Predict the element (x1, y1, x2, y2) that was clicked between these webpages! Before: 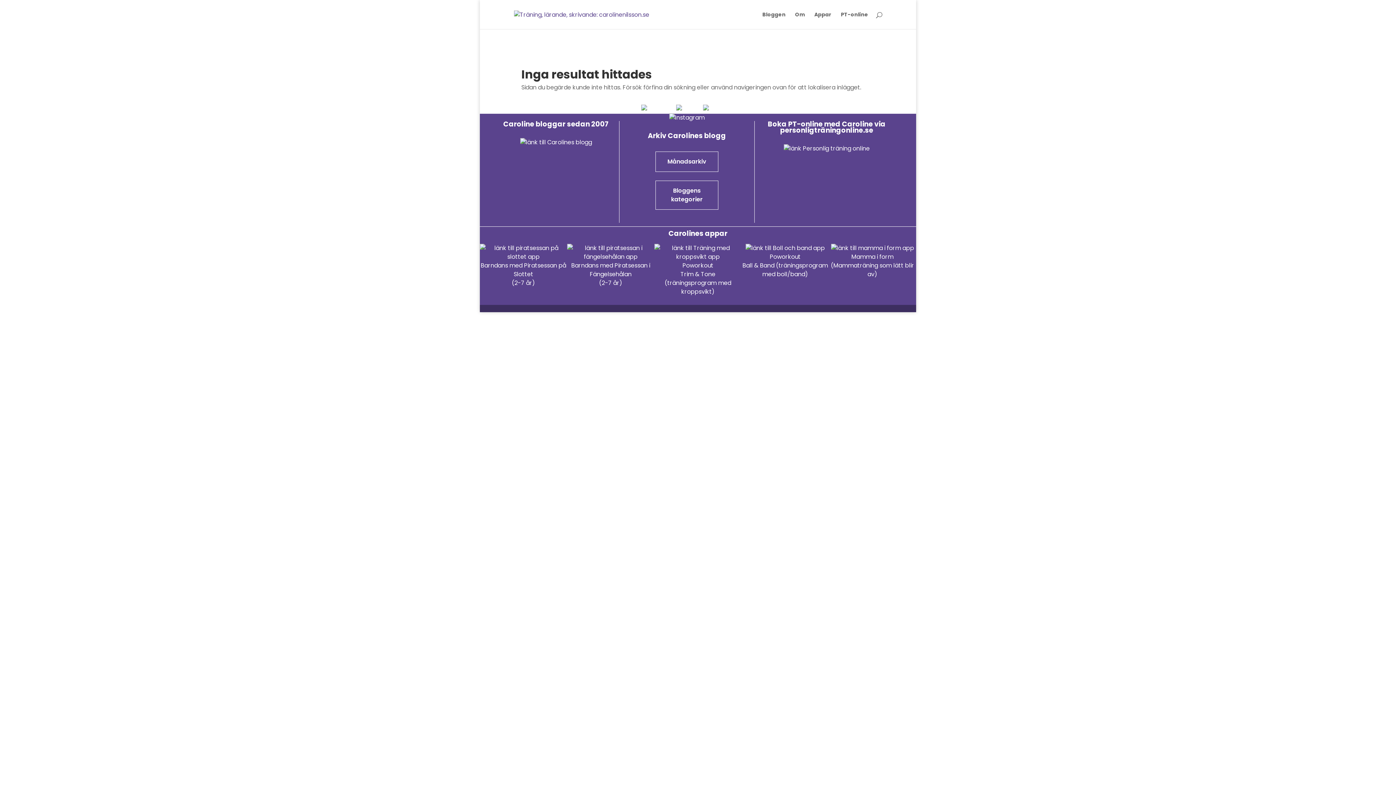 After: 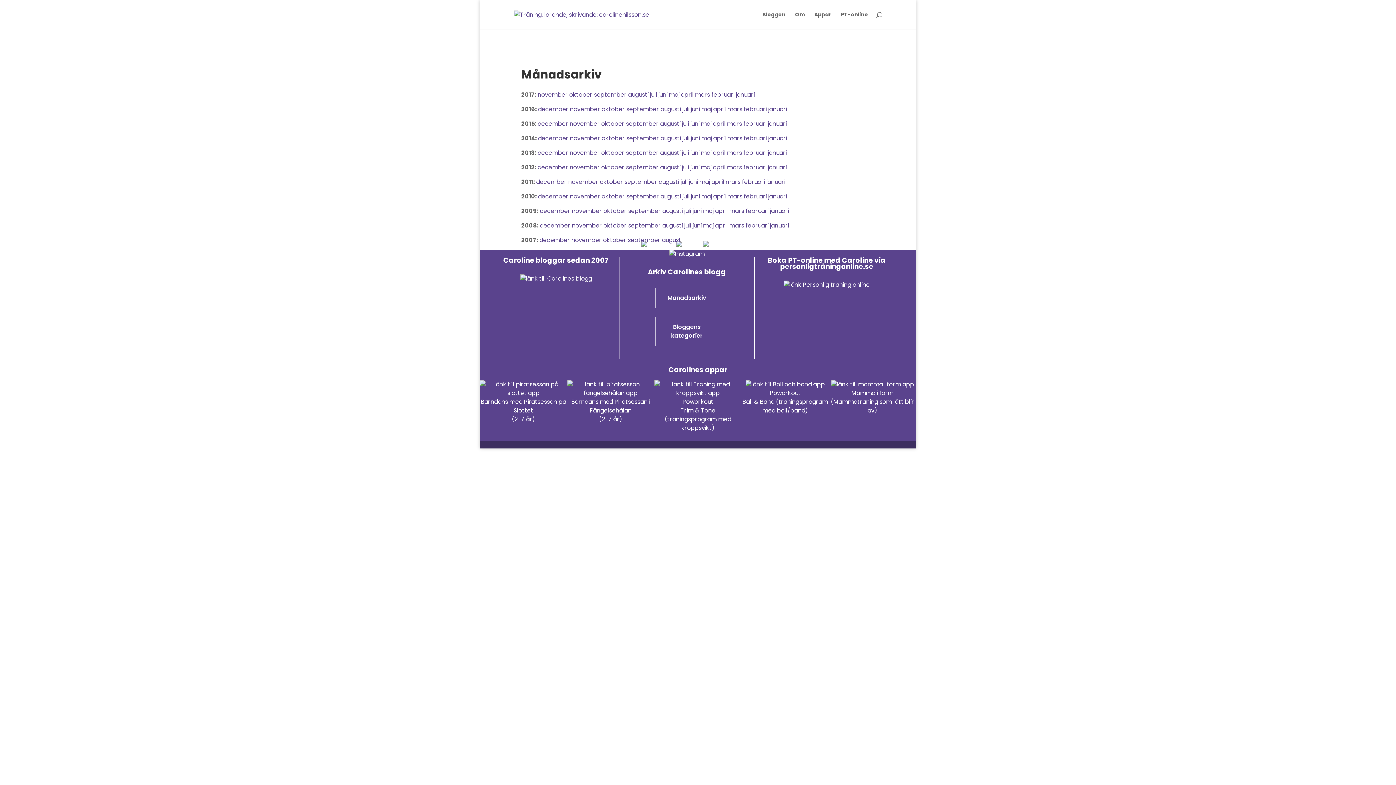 Action: bbox: (655, 151, 718, 172) label: Månadsarkiv